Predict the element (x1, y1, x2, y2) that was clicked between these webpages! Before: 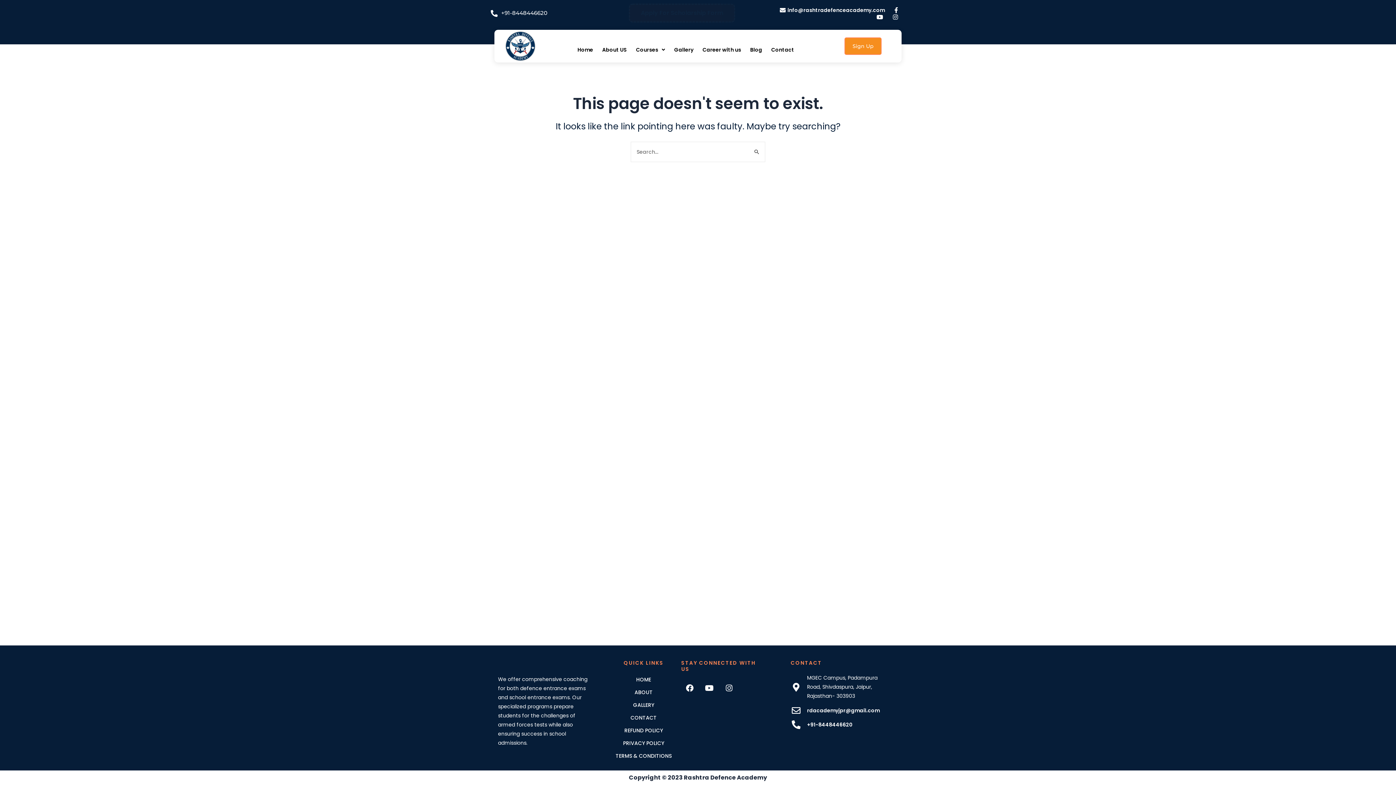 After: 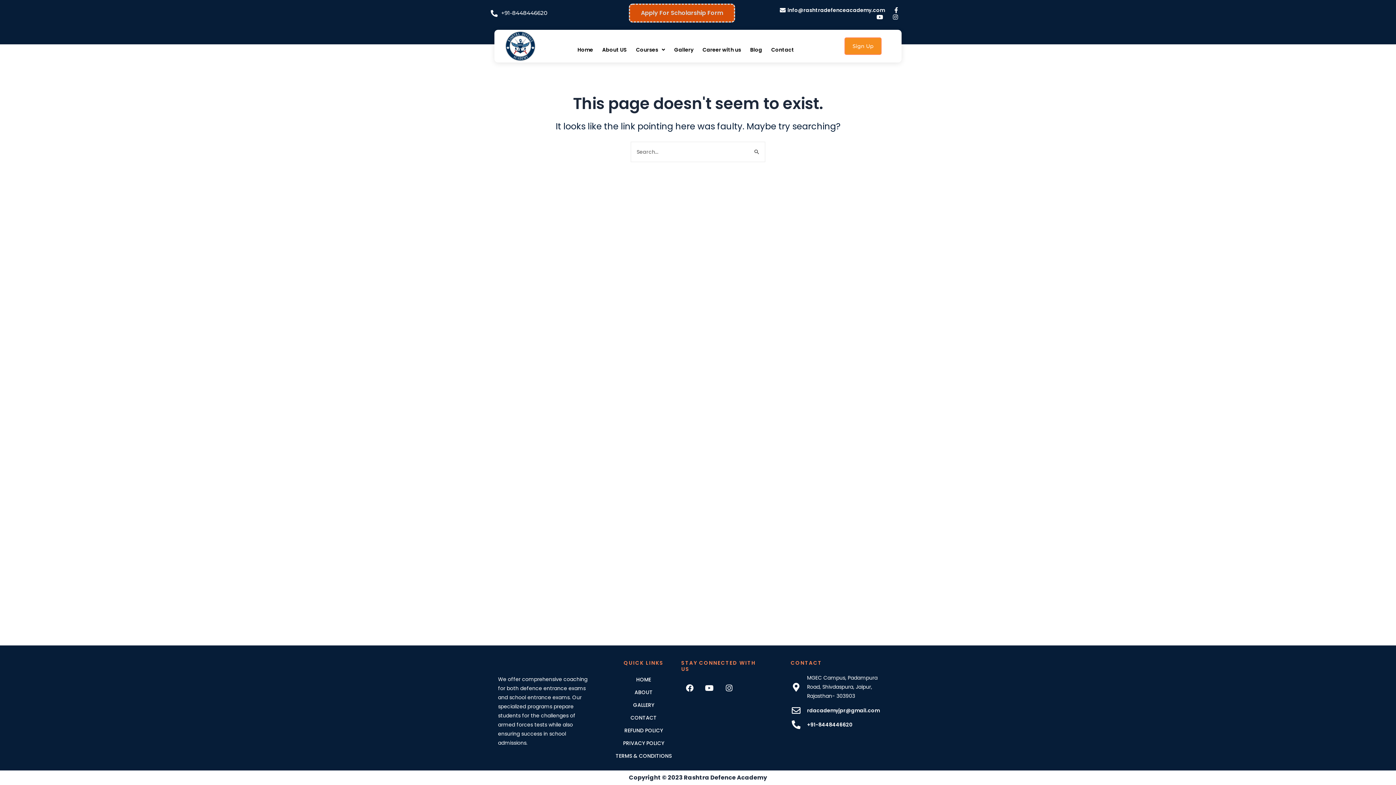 Action: label: Apply For Scholarship Form bbox: (629, 3, 735, 22)